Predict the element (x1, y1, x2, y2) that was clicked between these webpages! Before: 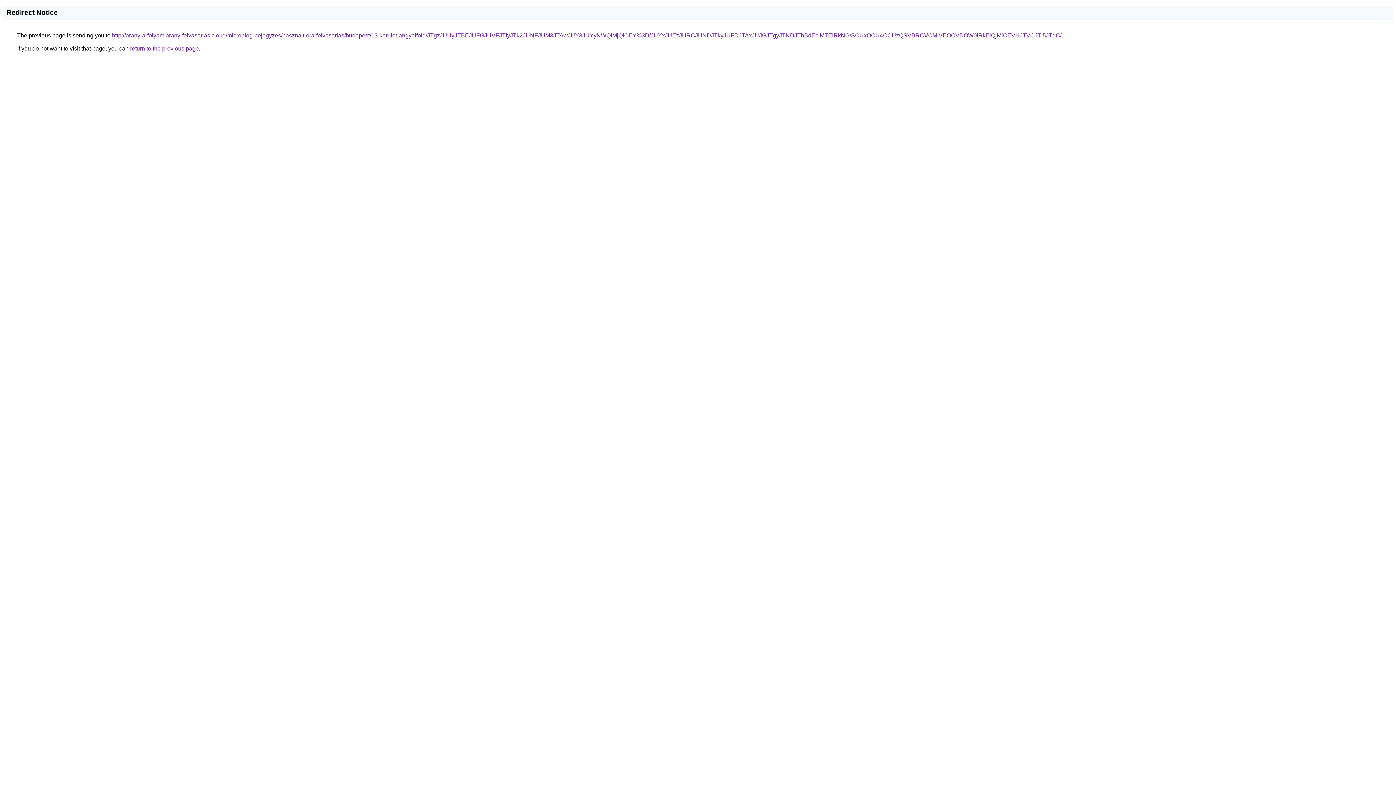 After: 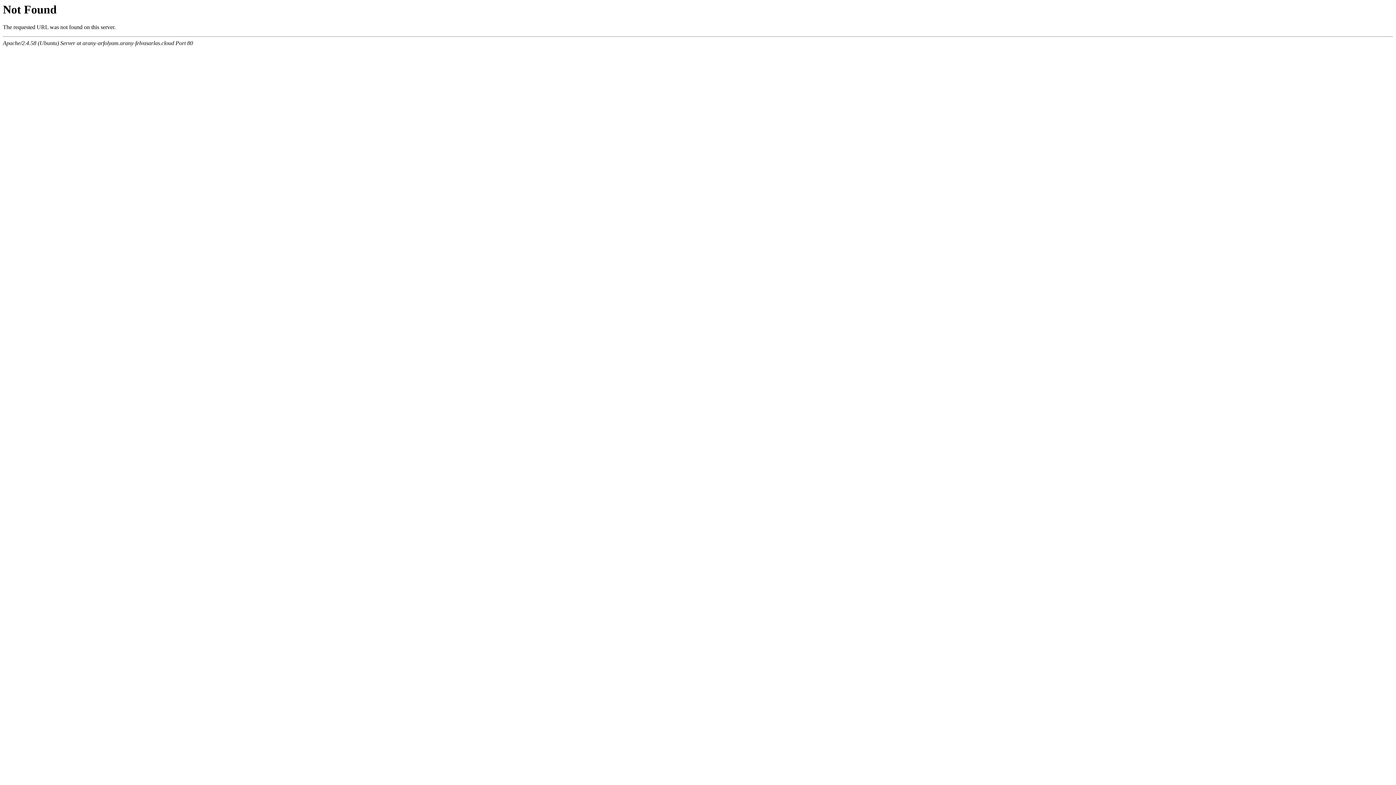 Action: label: http://arany-arfolyam.arany-felvasarlas.cloud/microblog-bejegyzes/hasznalt-ora-felvasarlas/budapest/13-kerulet-angyalfold/JTgzJUUyJTBEJUFGJUVFJTIyJTk2JUNFJUM3JTAwJUY3JUYyNWQlMjQlOEY%3D/JUYxJUEzJURCJUNDJTkyJUFDJTAxJUJGJTgyJTNDJThBdEclMTElRkNG/SCUxOCU4OCUzQSVBRCVCMiVEOCVDOW0lRkElQjMlOEVHJTVCJTI5JTdC/ bbox: (112, 32, 1061, 38)